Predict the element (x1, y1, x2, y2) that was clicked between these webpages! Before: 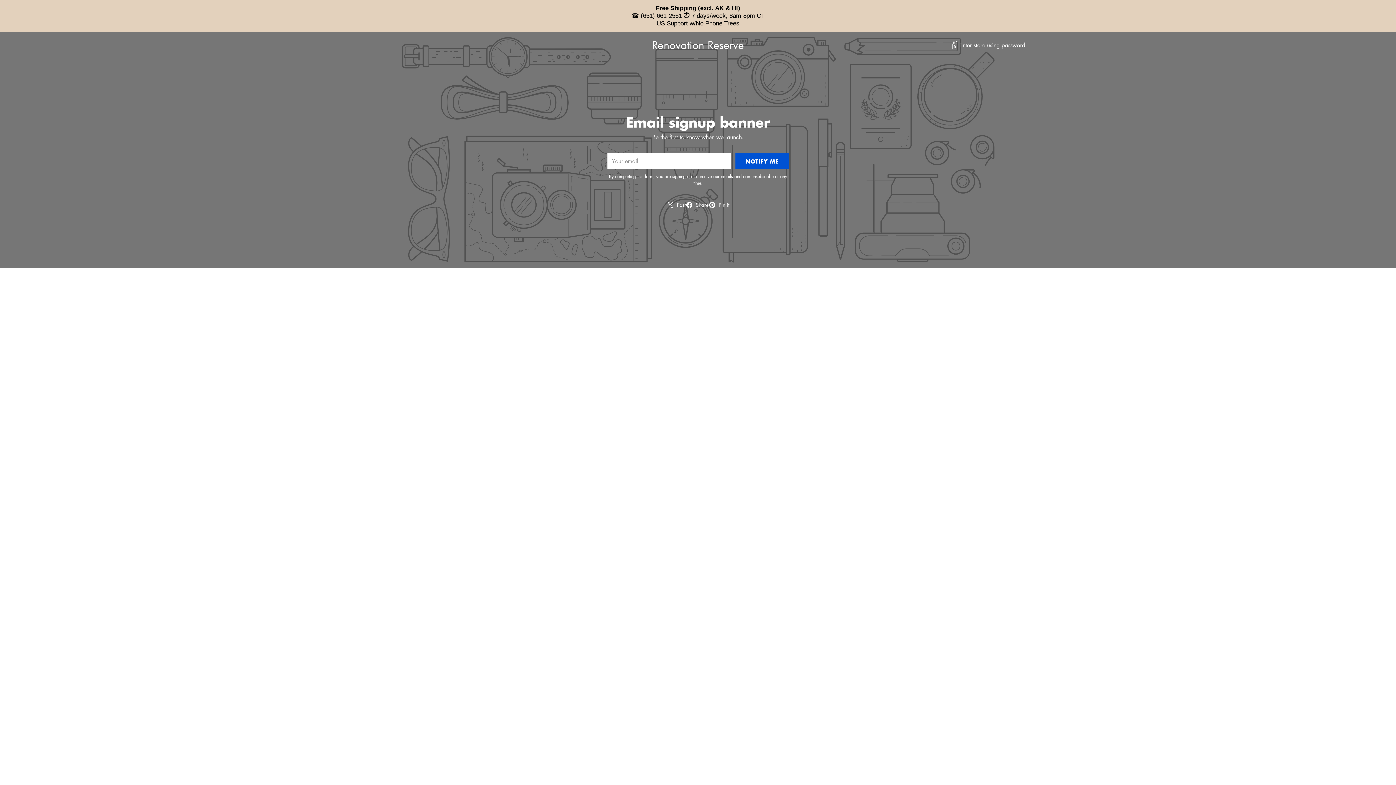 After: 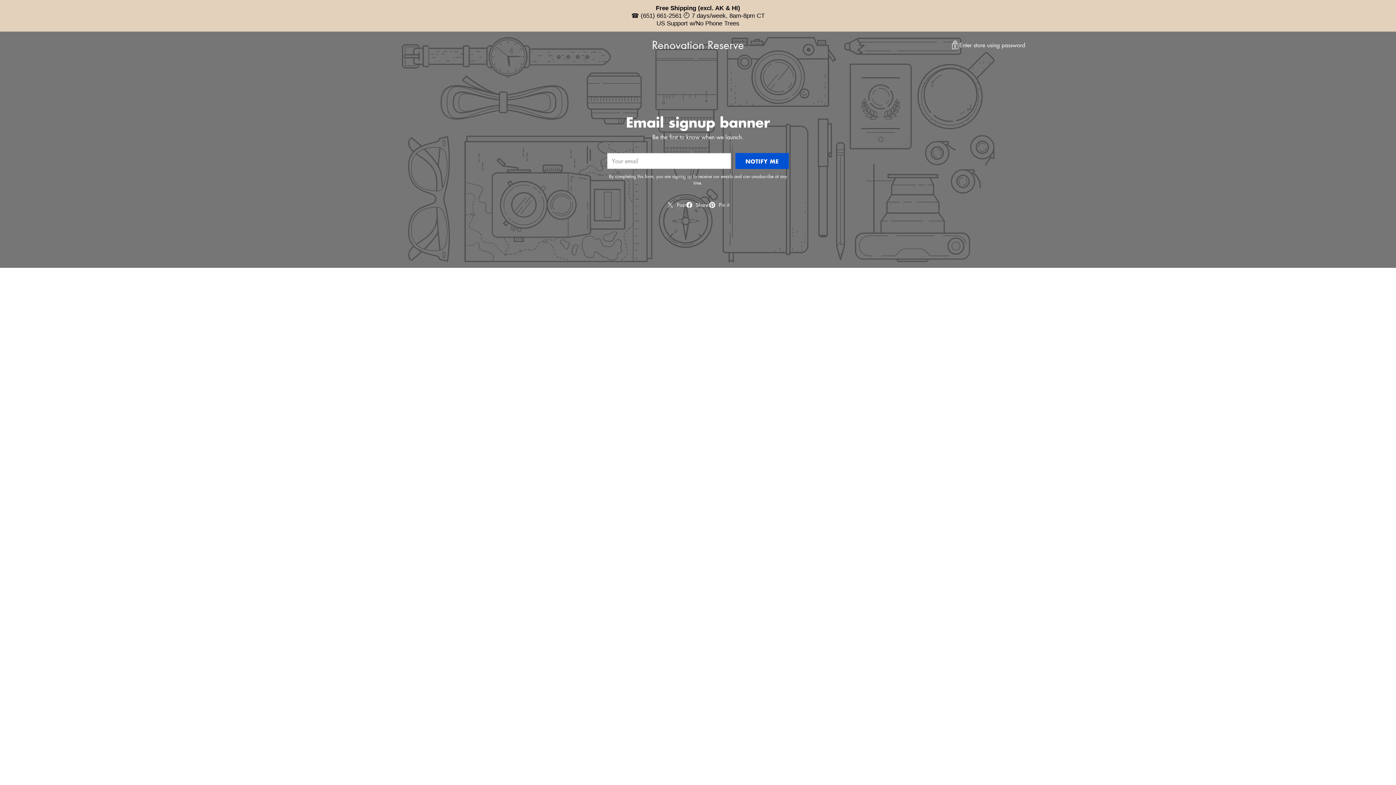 Action: bbox: (708, 198, 729, 211) label: Pin it